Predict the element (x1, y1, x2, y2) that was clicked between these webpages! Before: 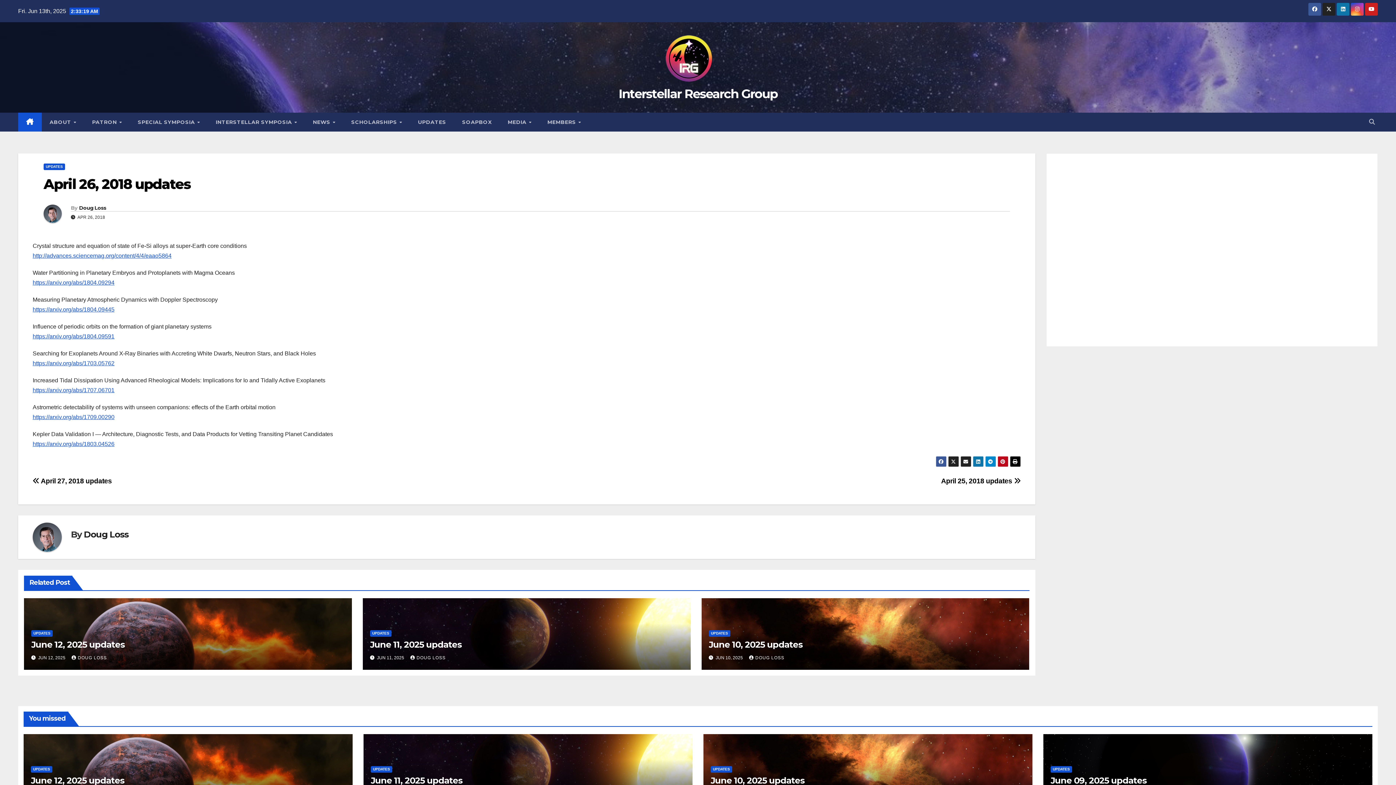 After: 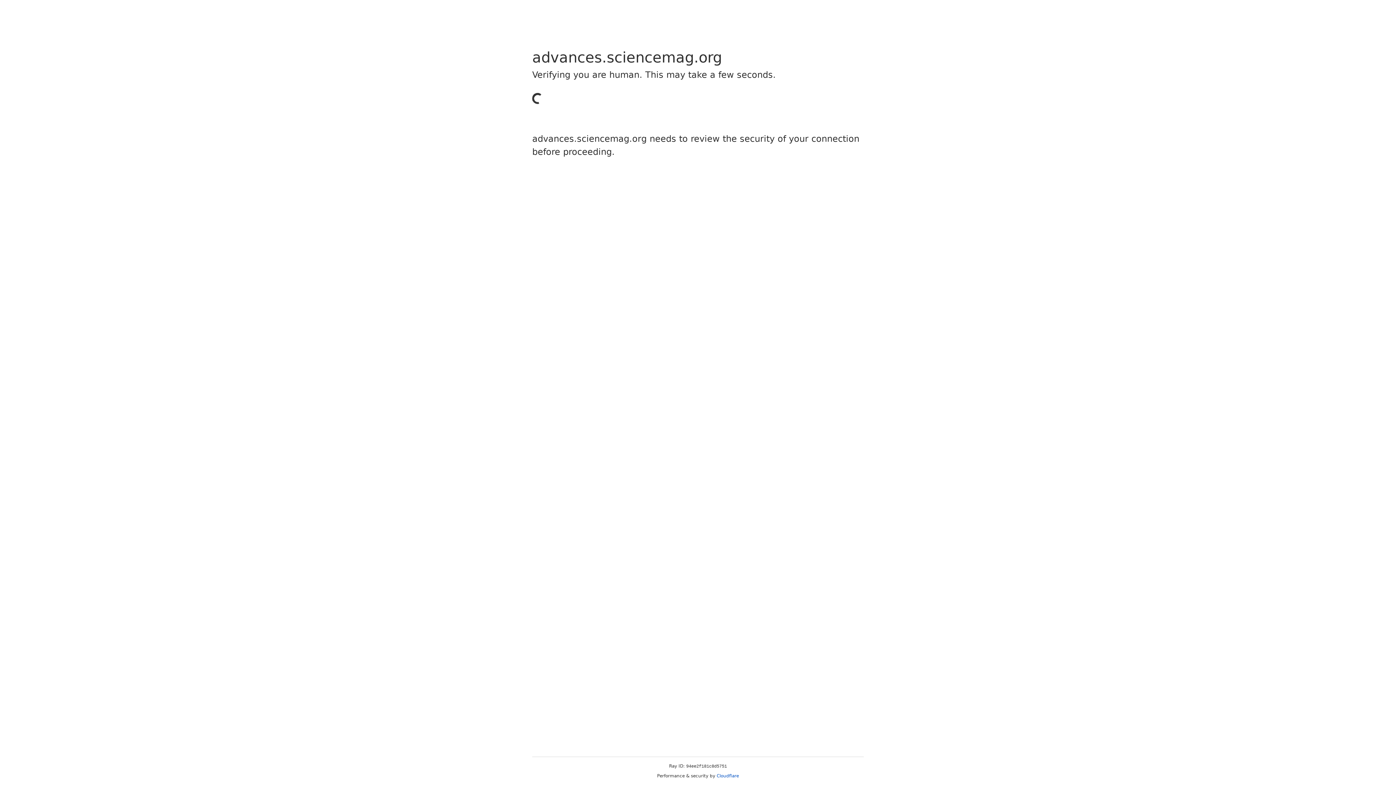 Action: bbox: (32, 252, 171, 259) label: http://advances.sciencemag.org/content/4/4/eaao5864